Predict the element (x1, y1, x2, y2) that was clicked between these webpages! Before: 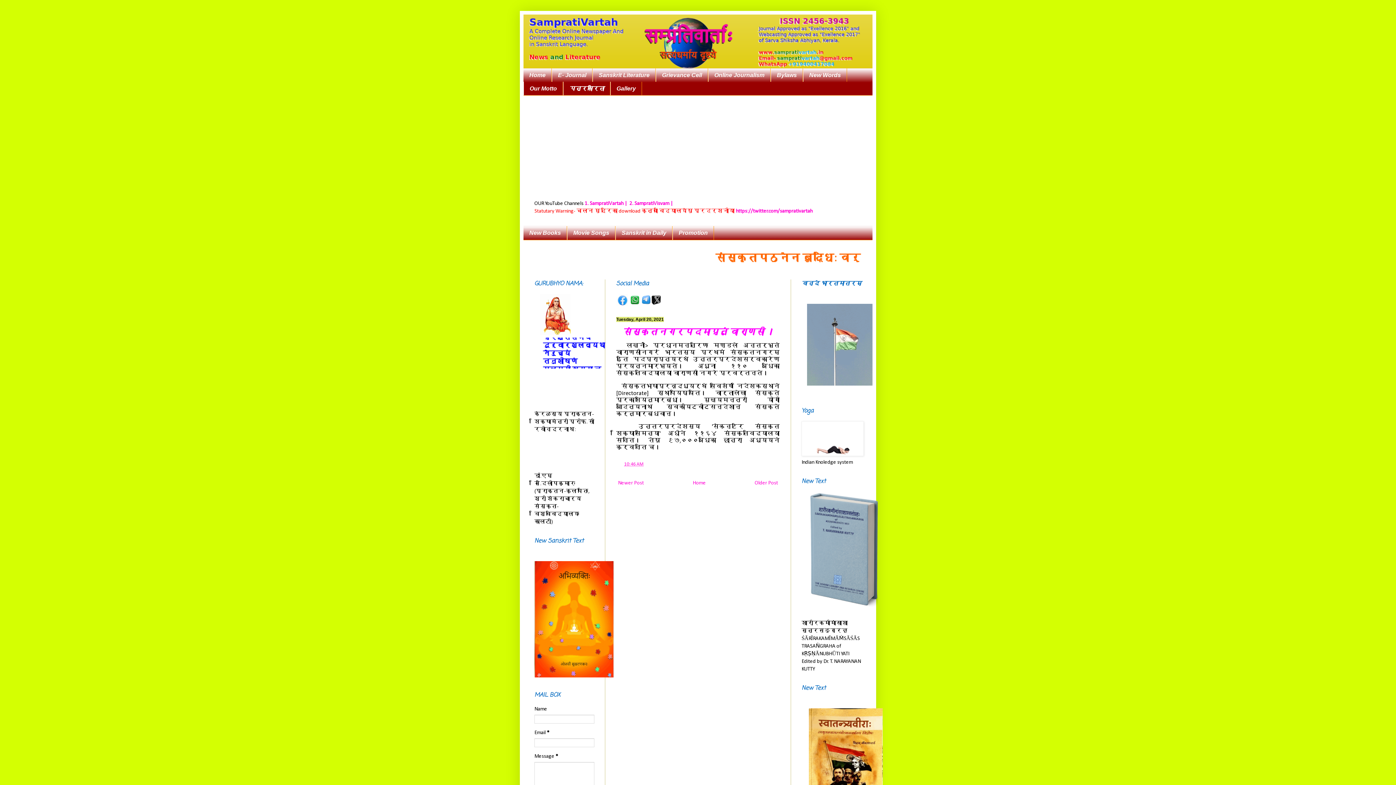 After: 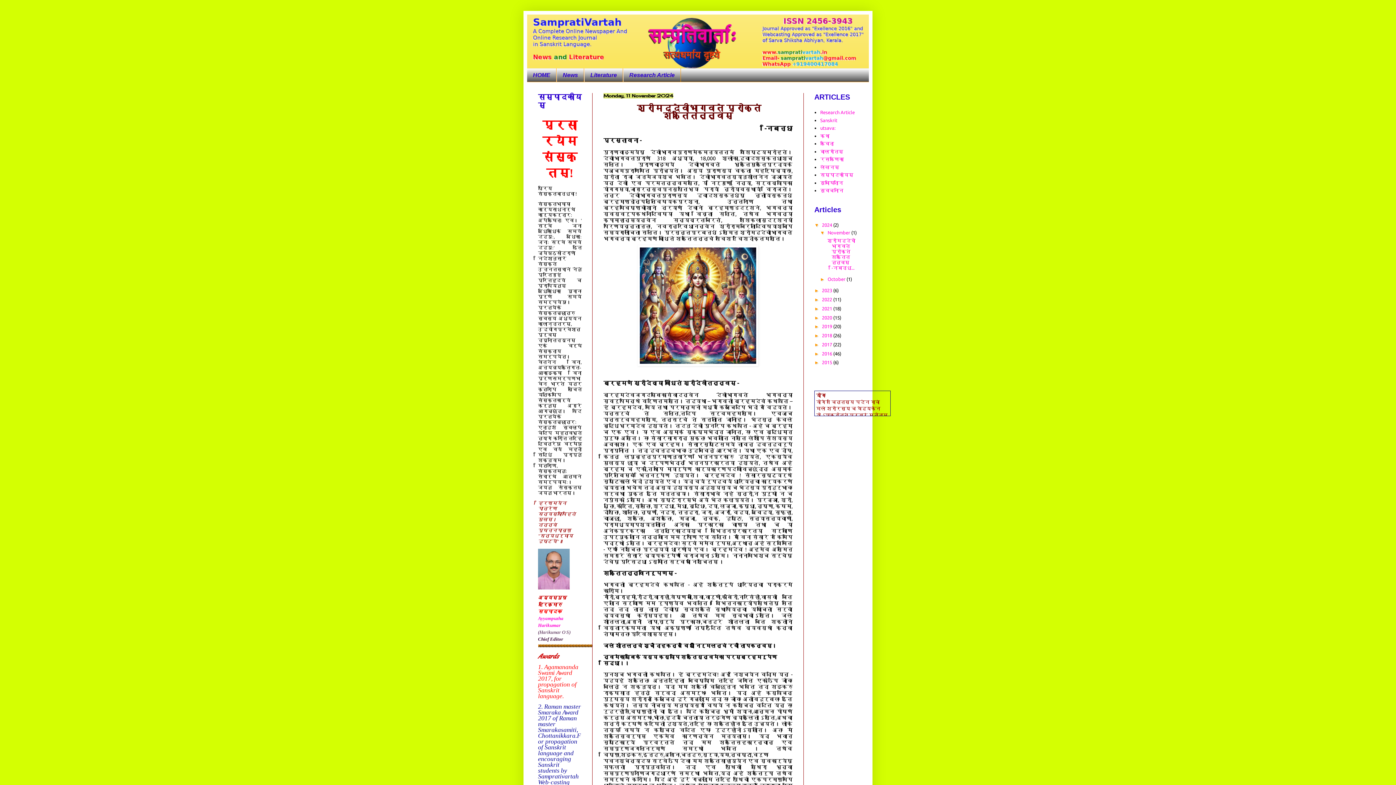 Action: label: Sanskrit Literature bbox: (592, 68, 656, 81)